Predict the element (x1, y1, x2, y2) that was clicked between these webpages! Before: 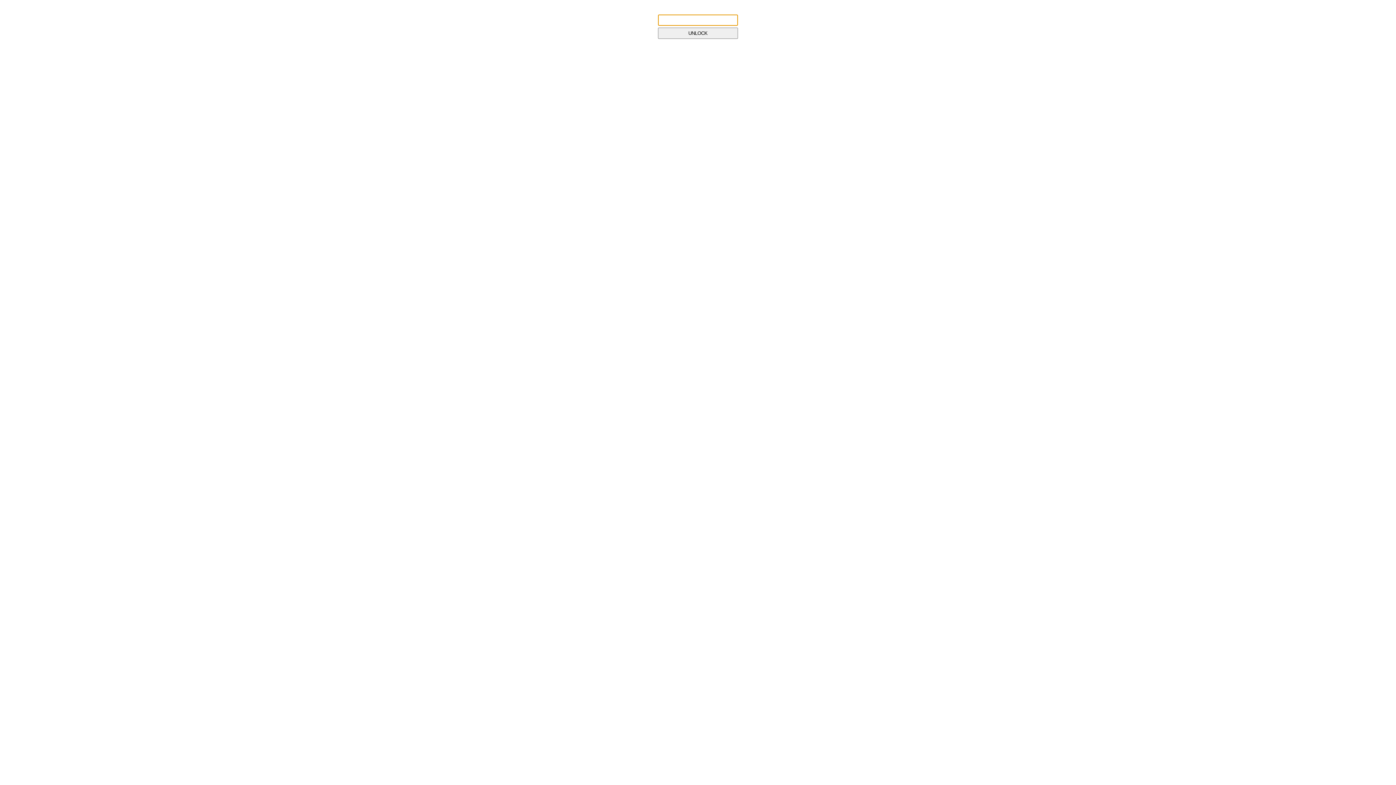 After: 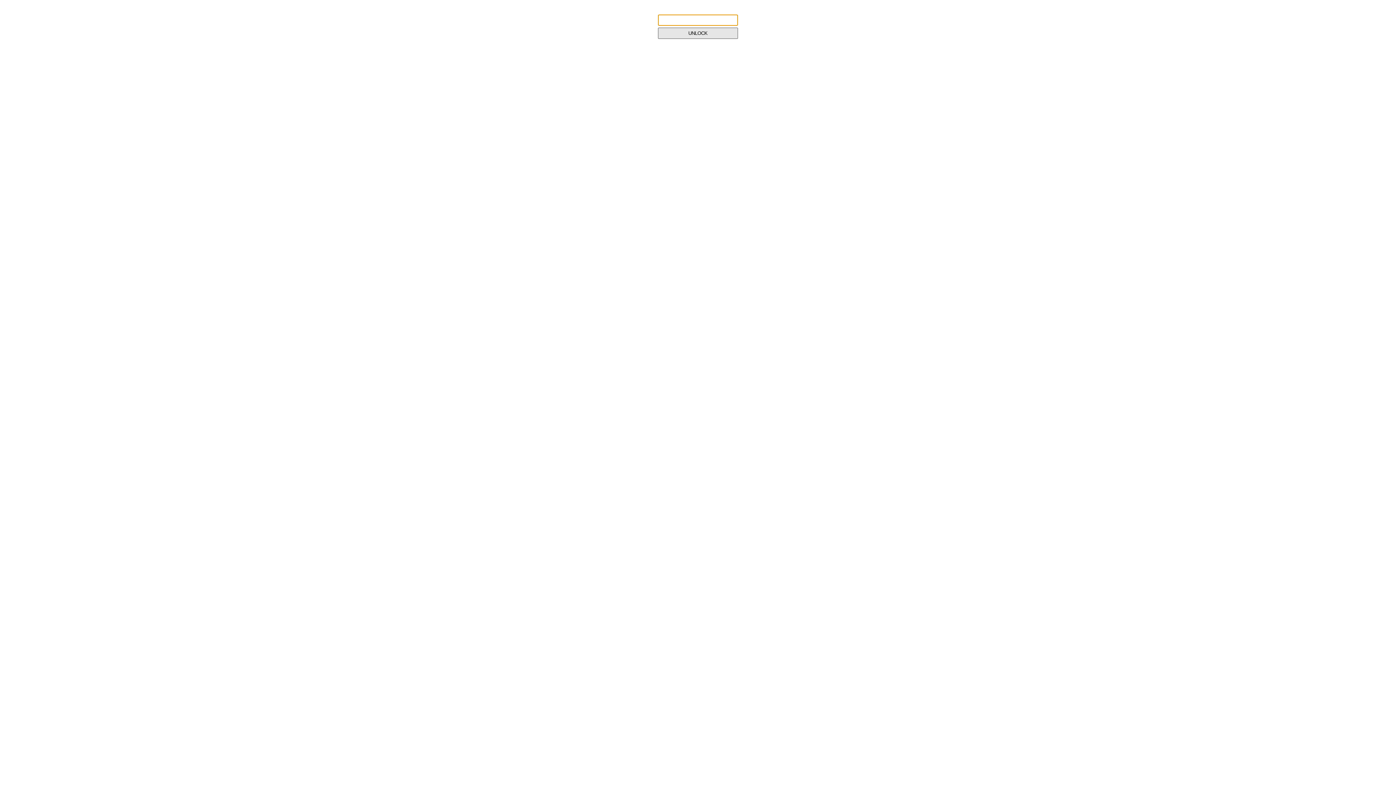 Action: label: UNLOCK bbox: (658, 27, 738, 38)